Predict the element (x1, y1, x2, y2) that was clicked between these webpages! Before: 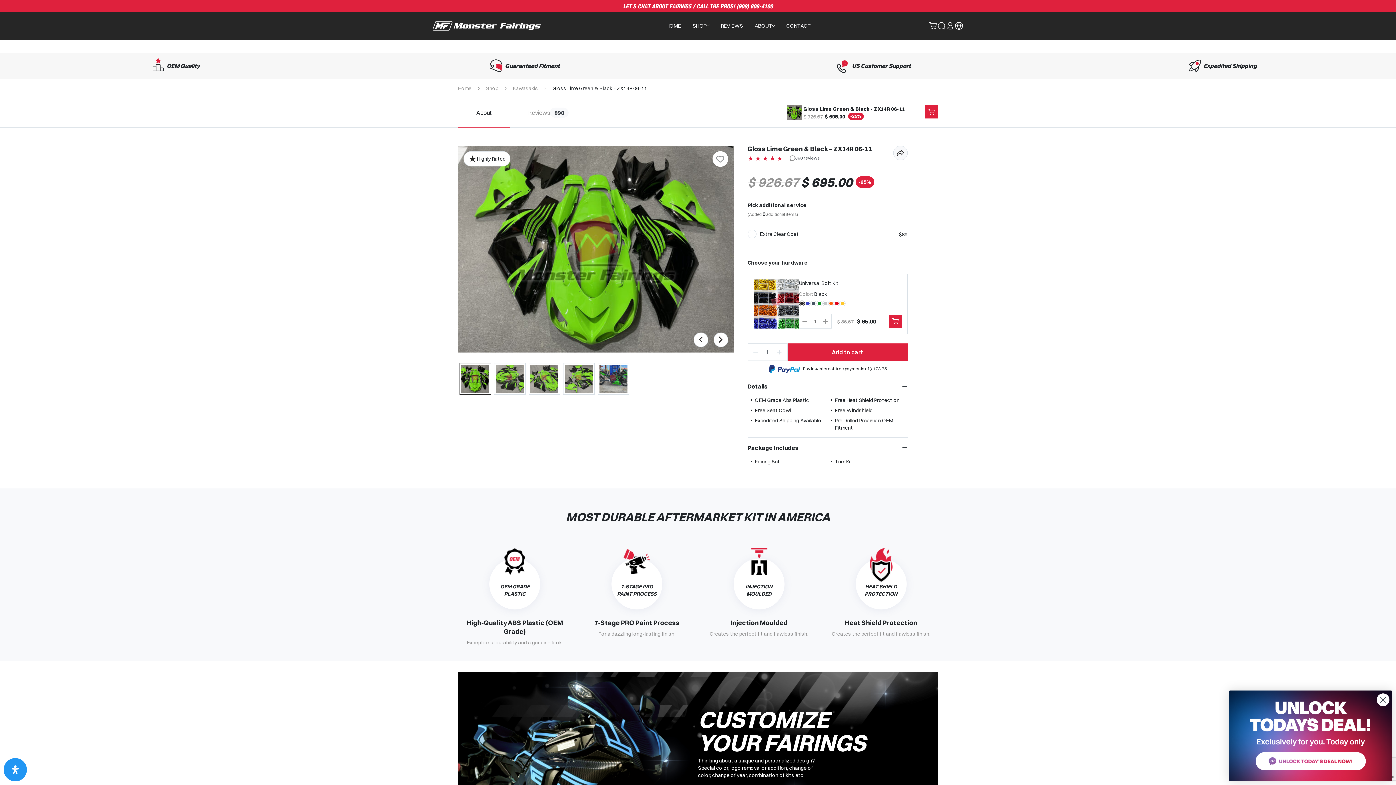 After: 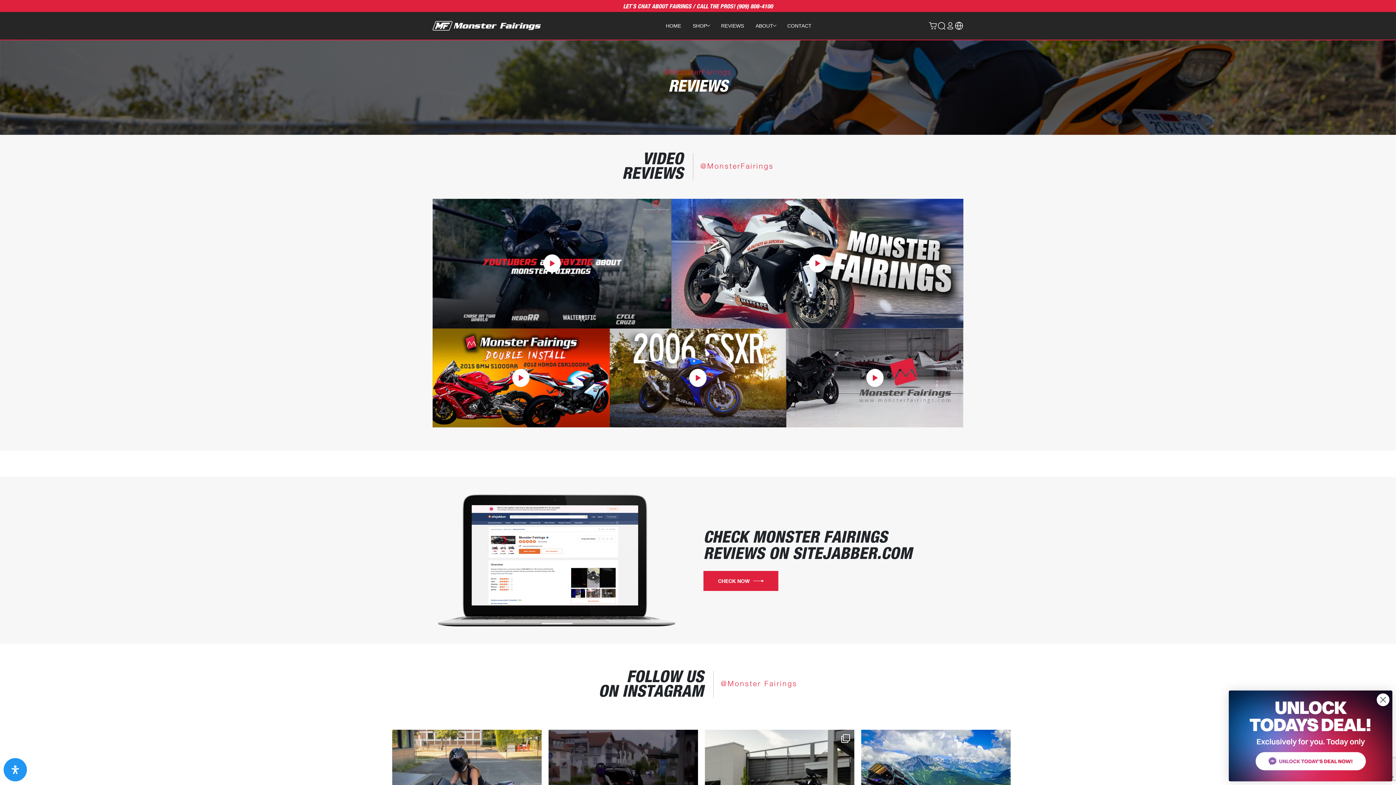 Action: bbox: (715, 19, 749, 32) label: REVIEWS